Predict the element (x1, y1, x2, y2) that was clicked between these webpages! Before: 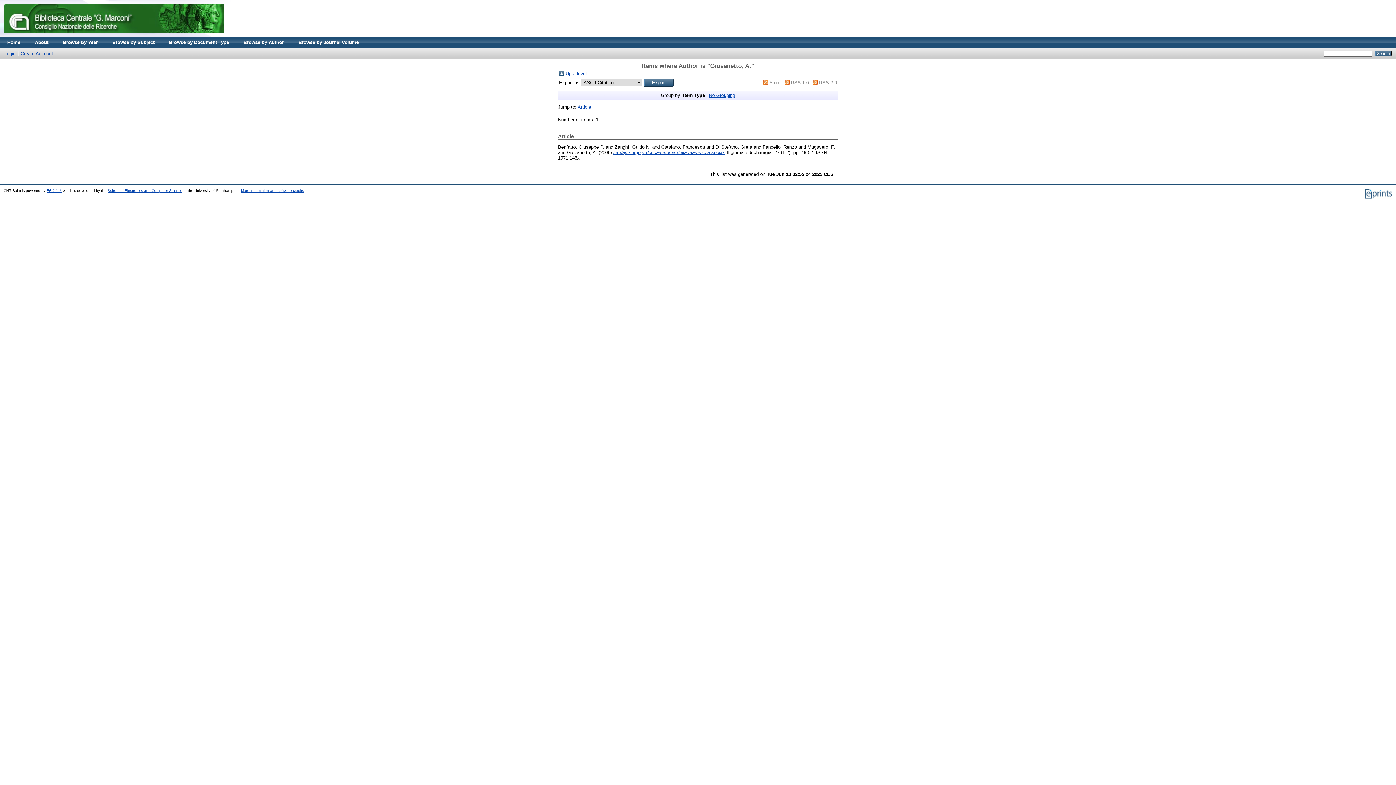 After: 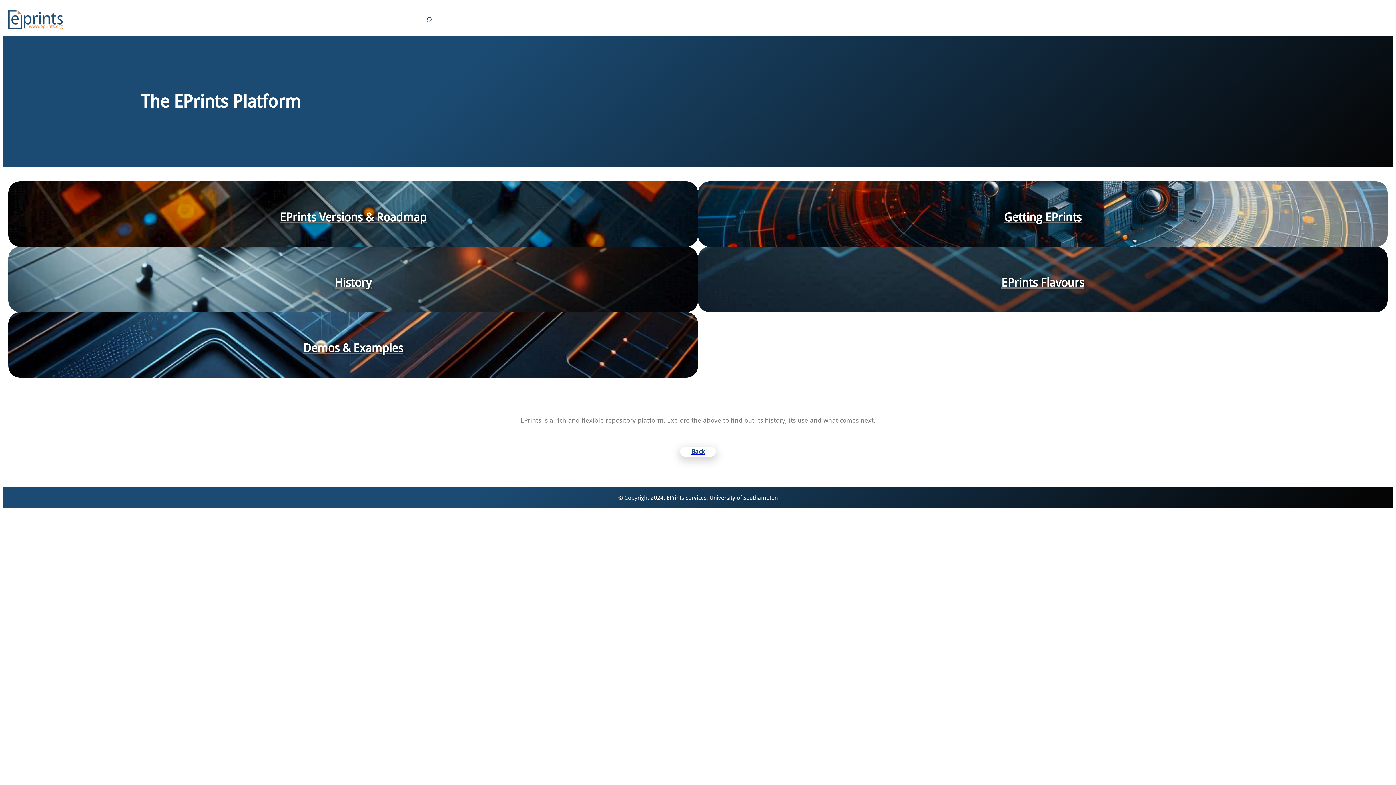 Action: bbox: (1364, 195, 1392, 199)